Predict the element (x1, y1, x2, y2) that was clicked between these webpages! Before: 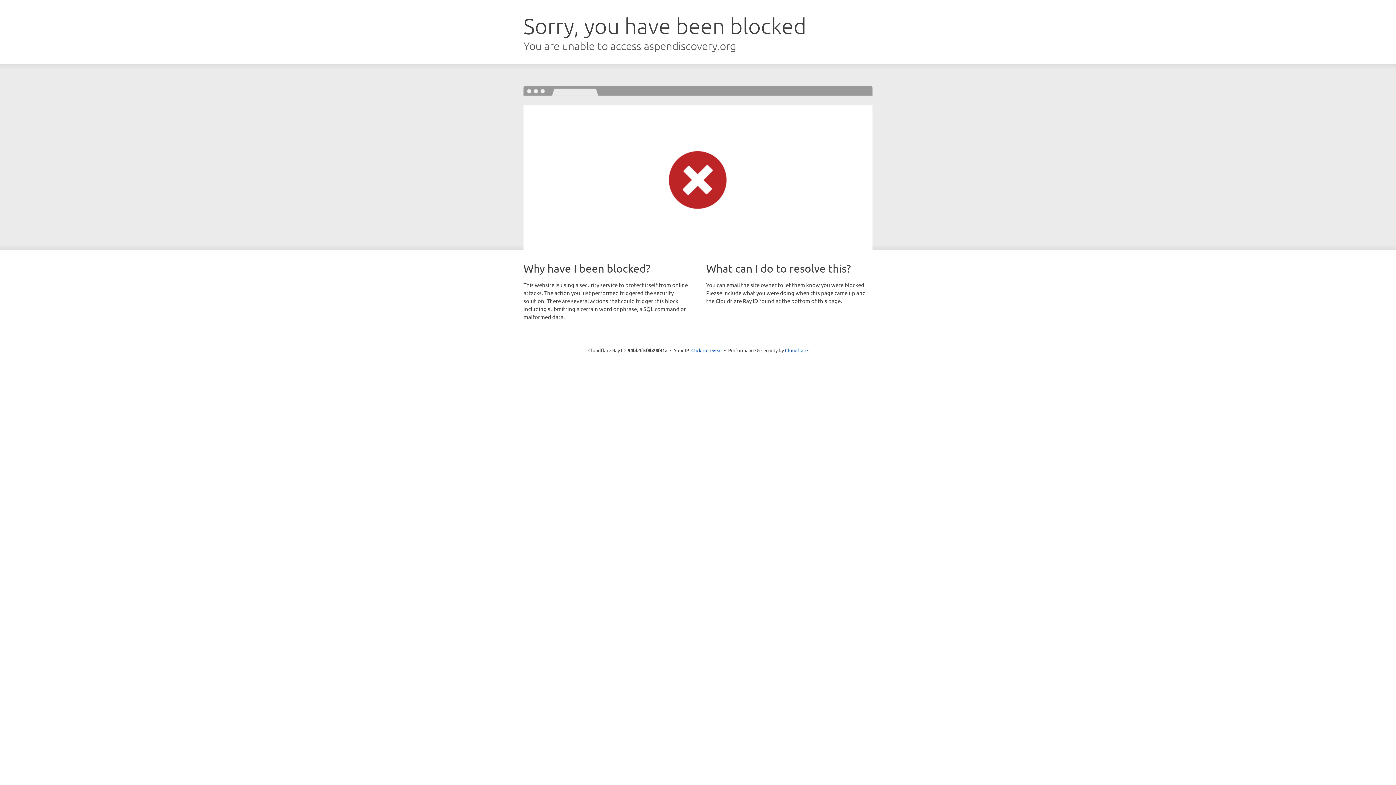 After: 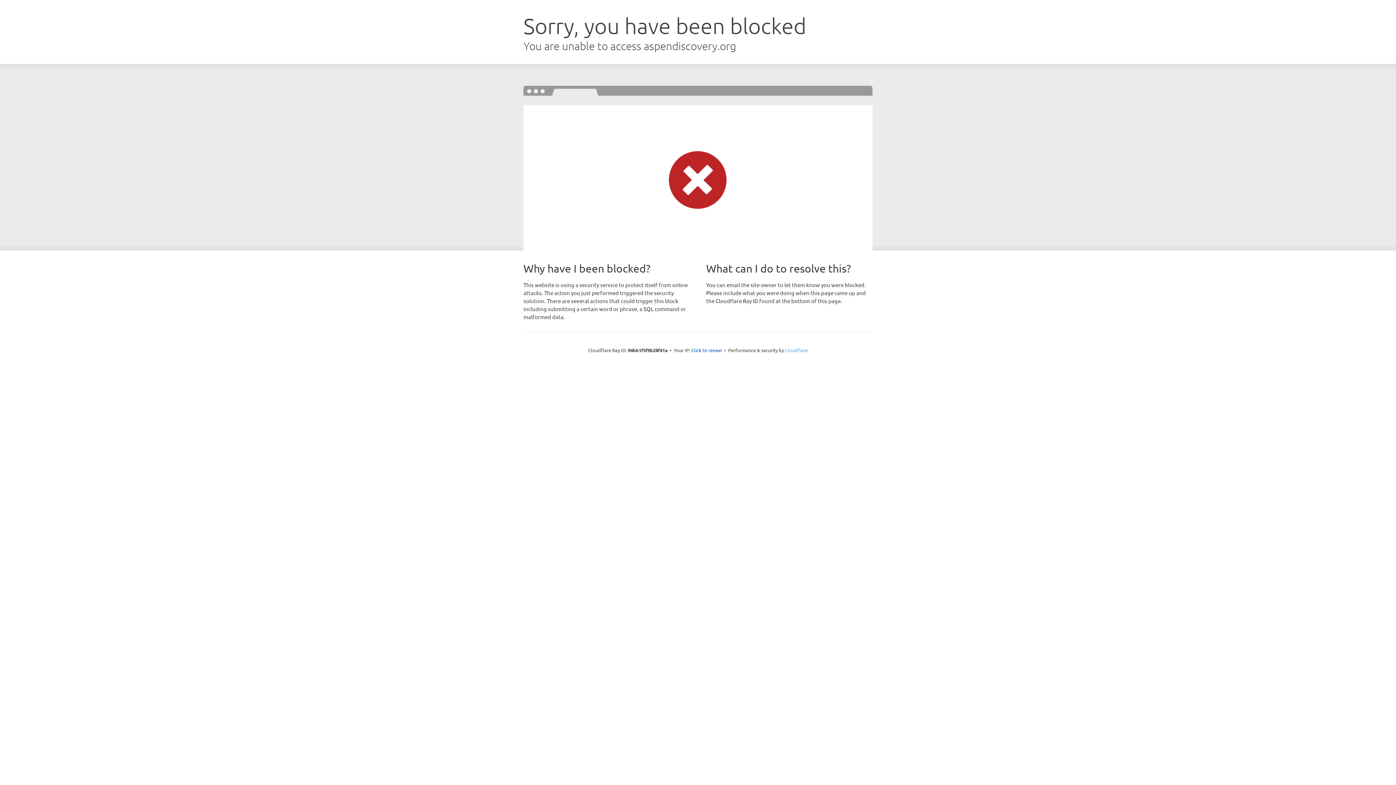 Action: bbox: (785, 347, 808, 353) label: Cloudflare